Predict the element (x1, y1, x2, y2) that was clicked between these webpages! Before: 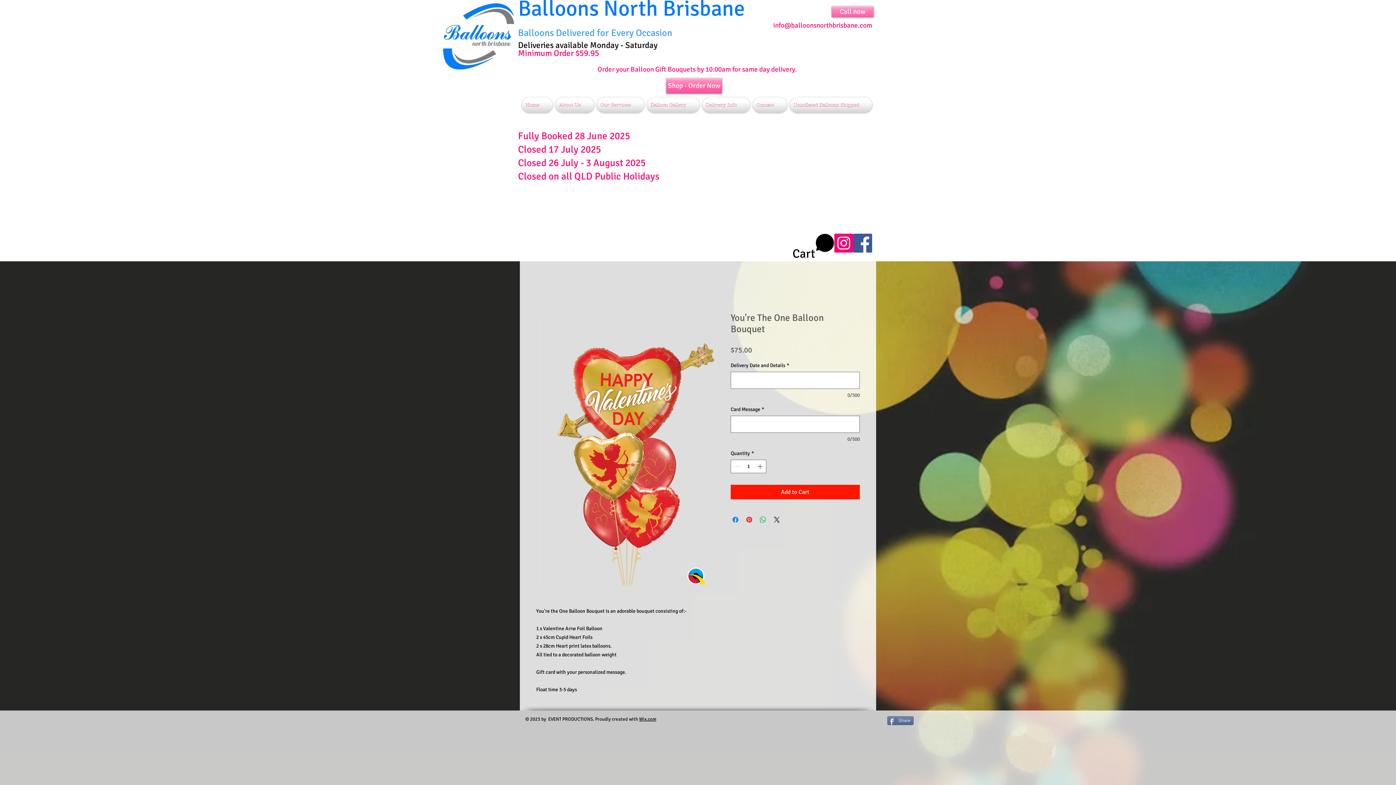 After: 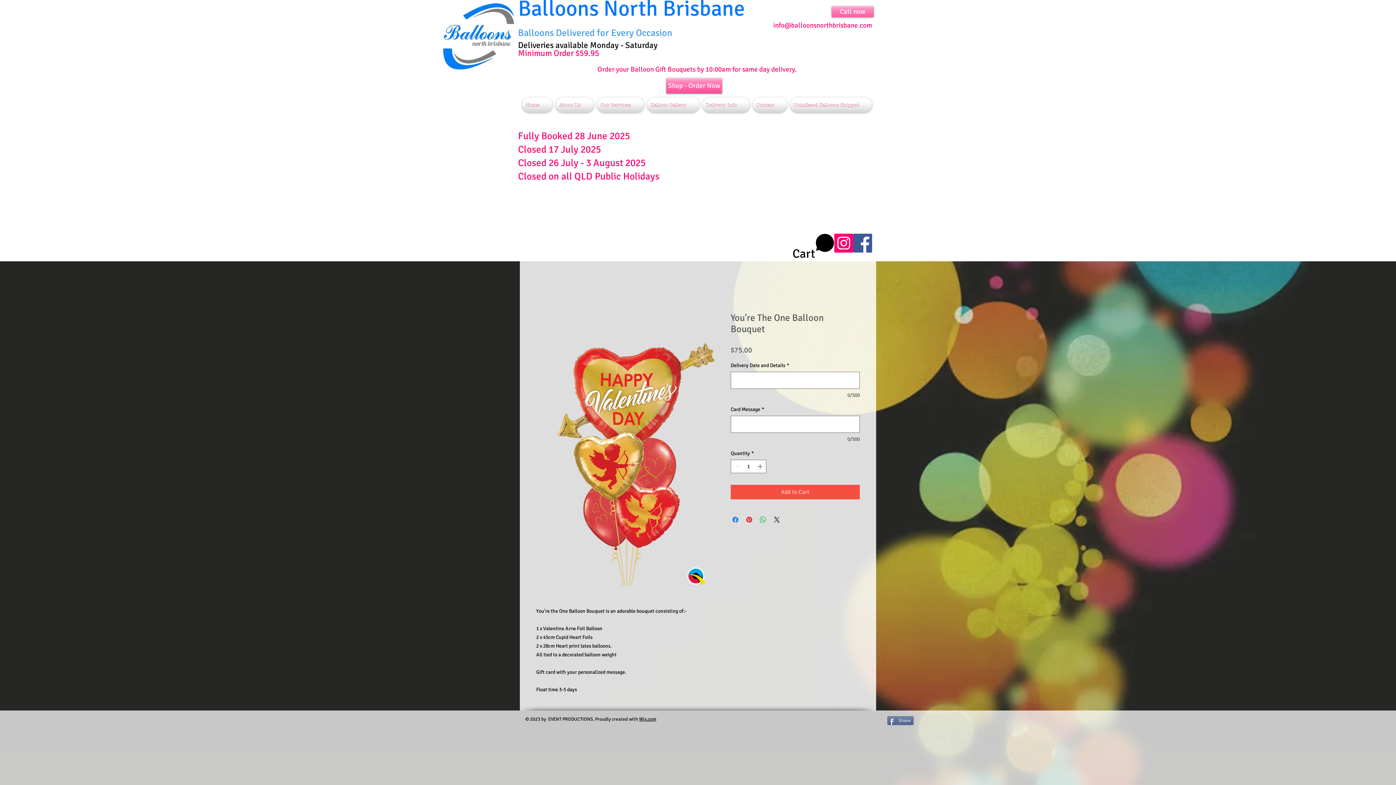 Action: bbox: (730, 485, 860, 499) label: Add to Cart